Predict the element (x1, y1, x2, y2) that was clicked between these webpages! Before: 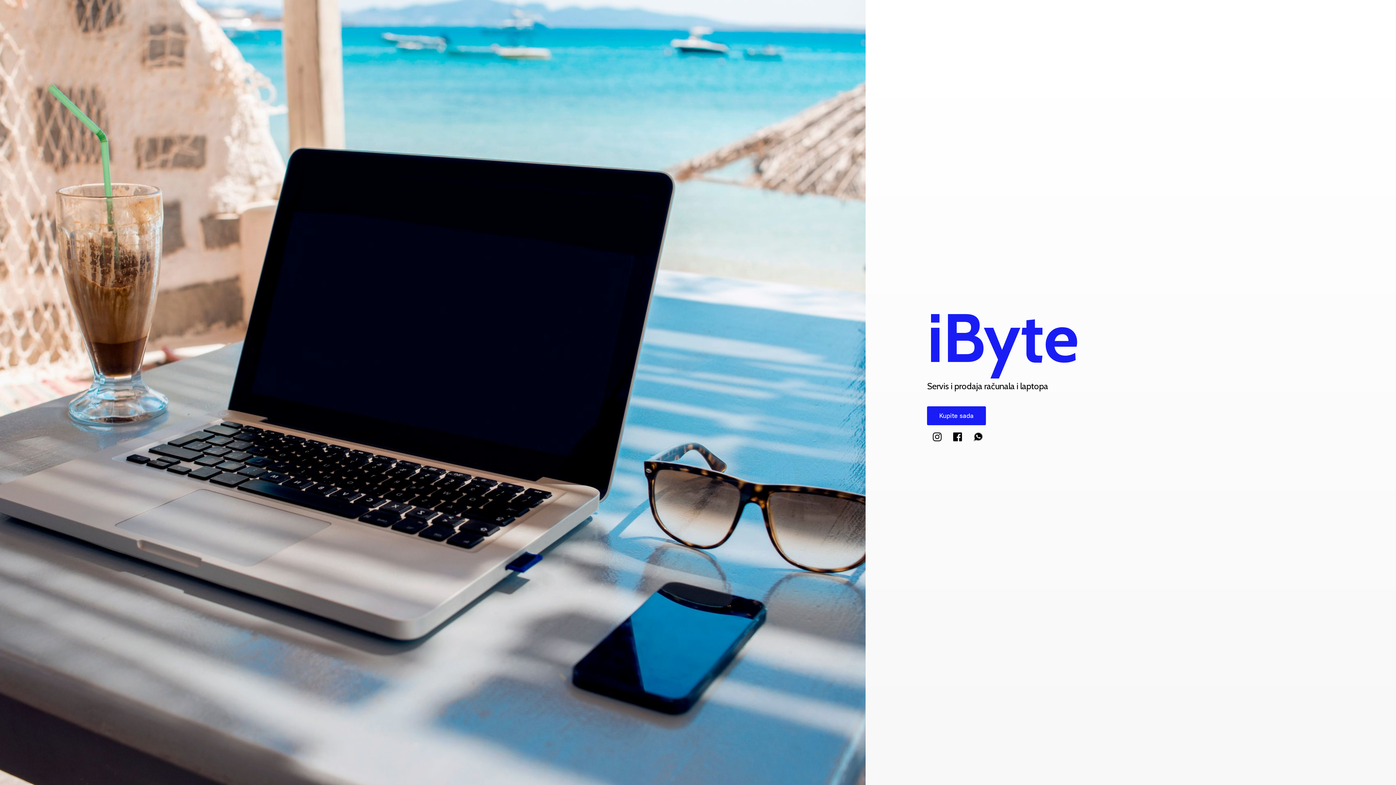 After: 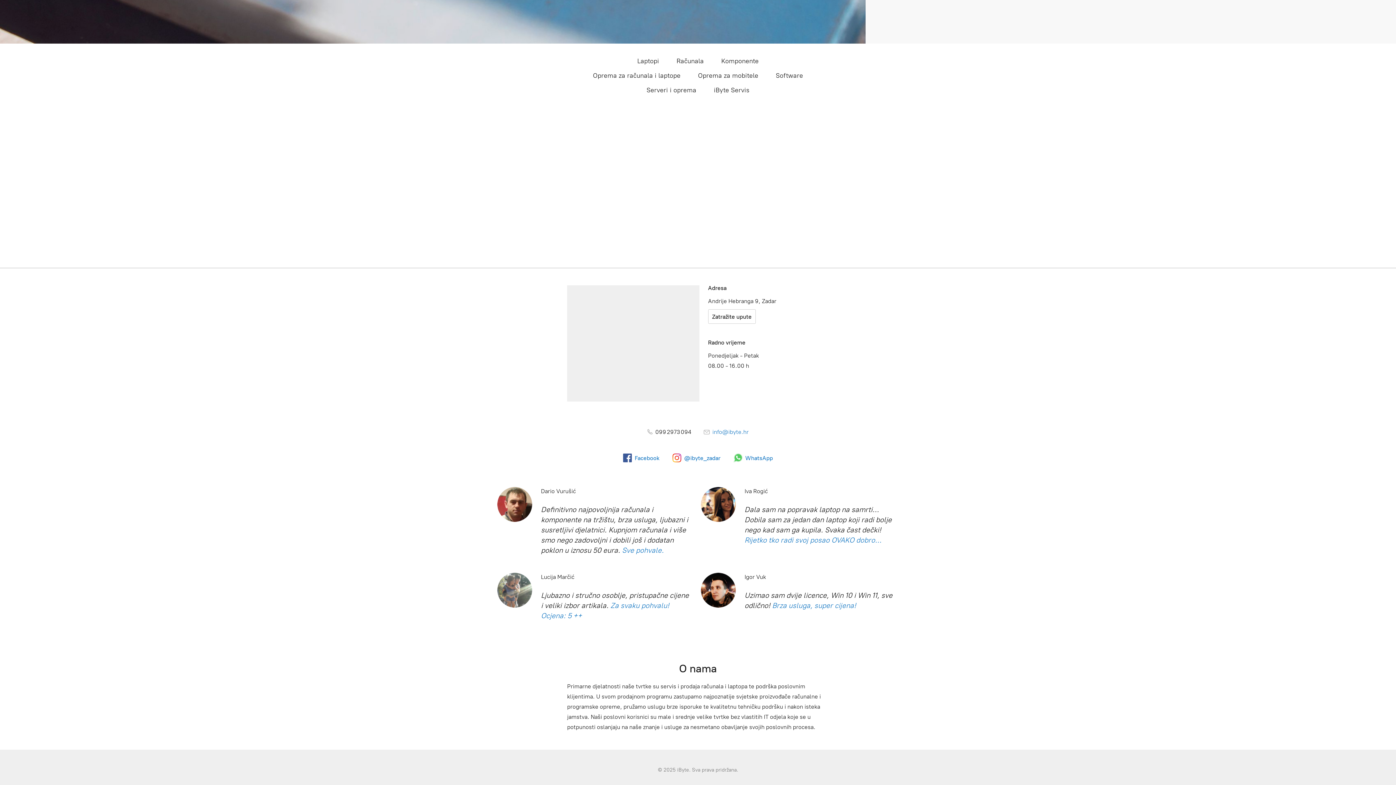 Action: label: Kupite sada bbox: (927, 406, 986, 425)